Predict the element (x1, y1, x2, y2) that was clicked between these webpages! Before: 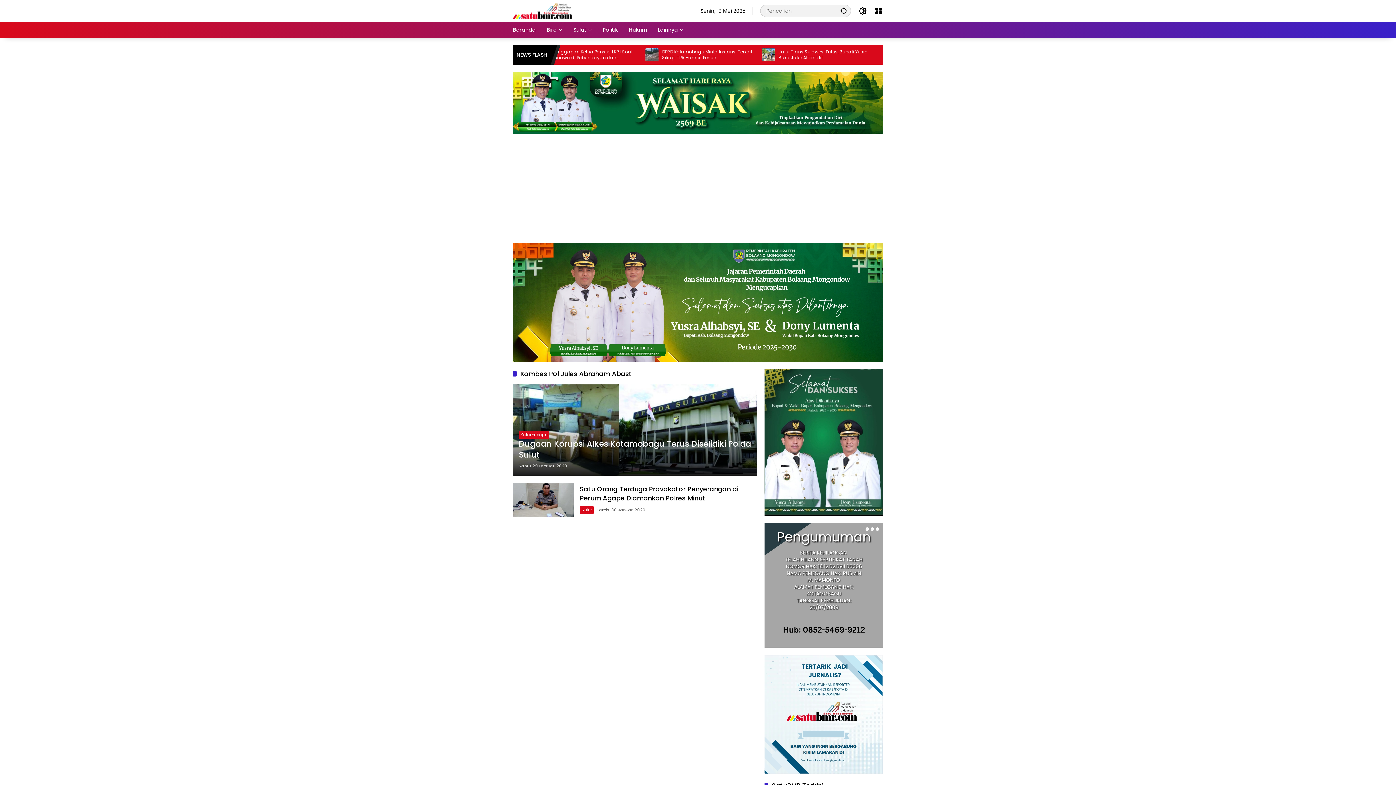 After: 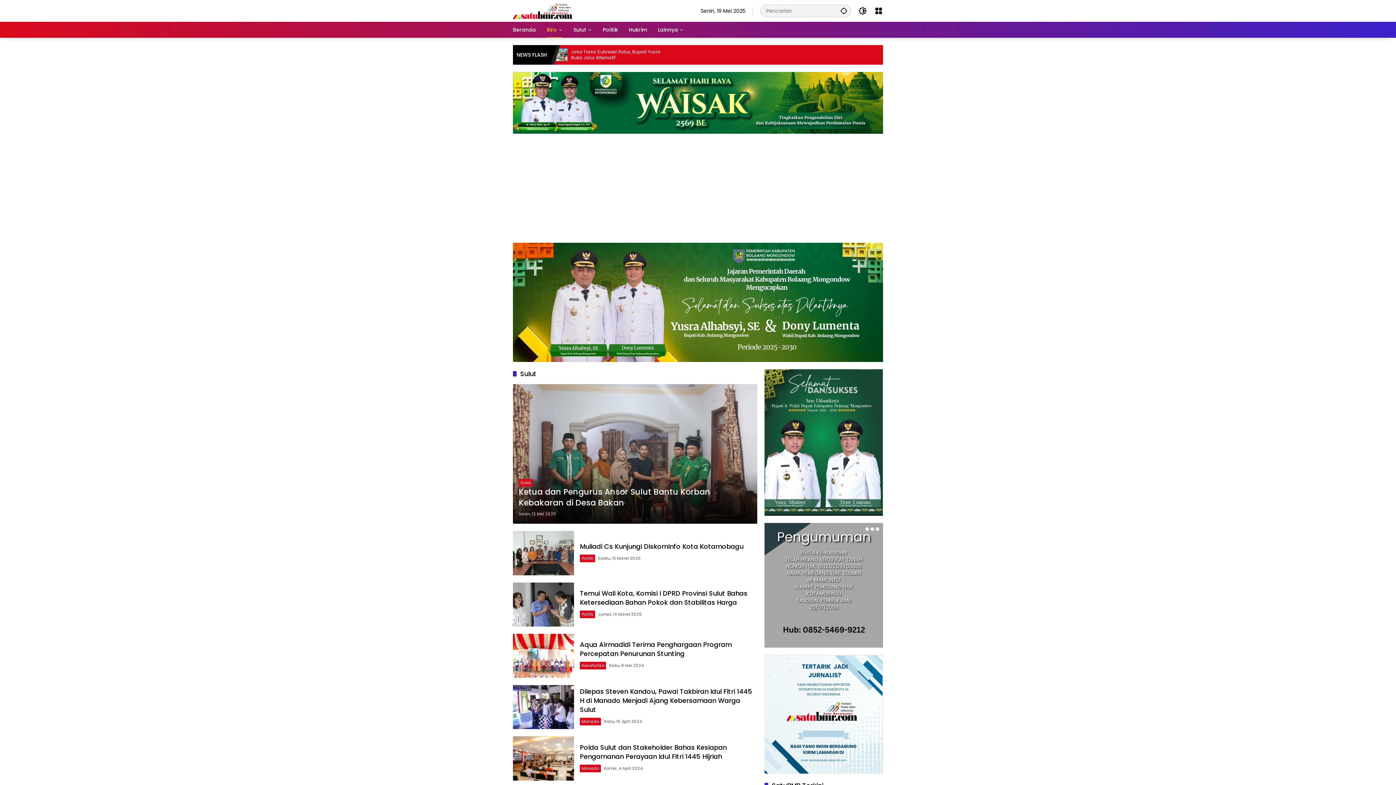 Action: bbox: (580, 506, 593, 514) label: Sulut